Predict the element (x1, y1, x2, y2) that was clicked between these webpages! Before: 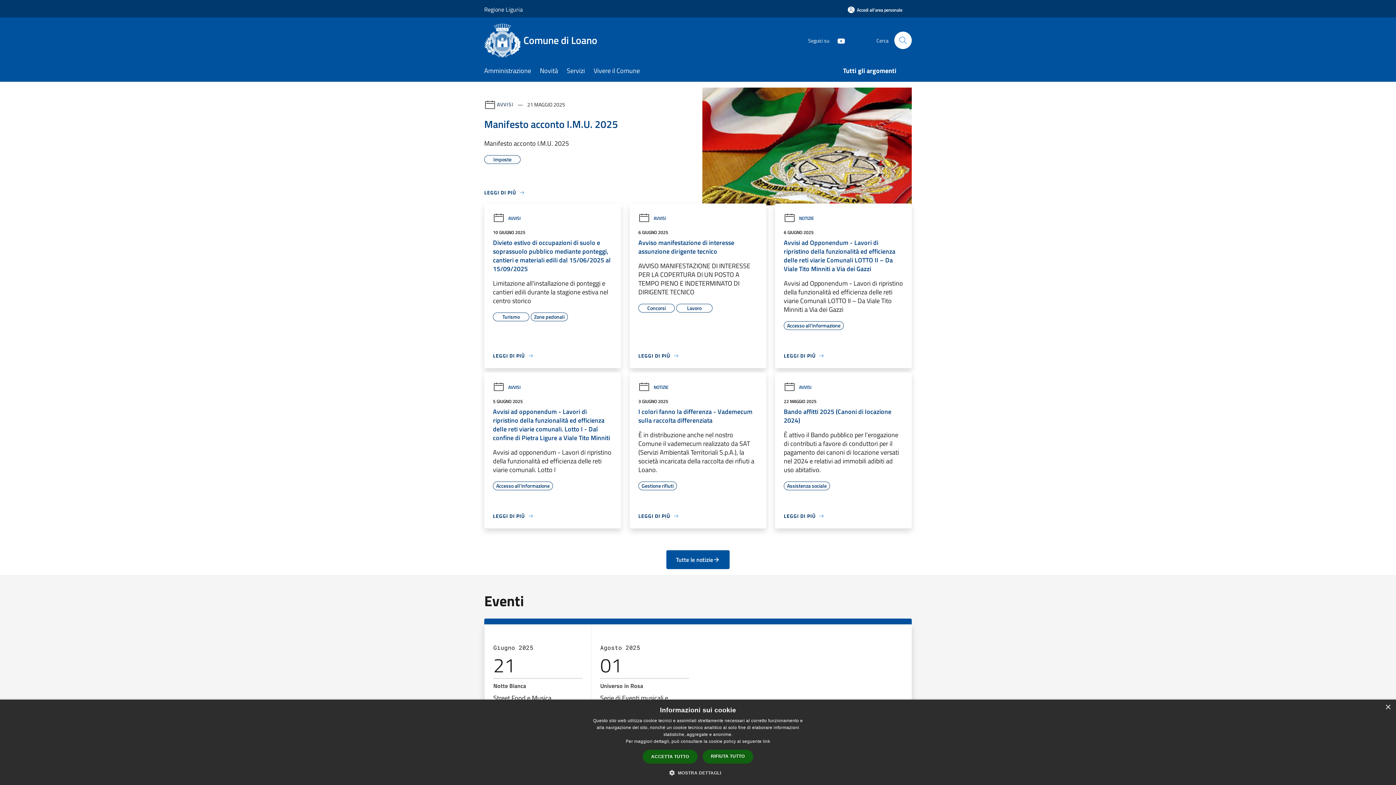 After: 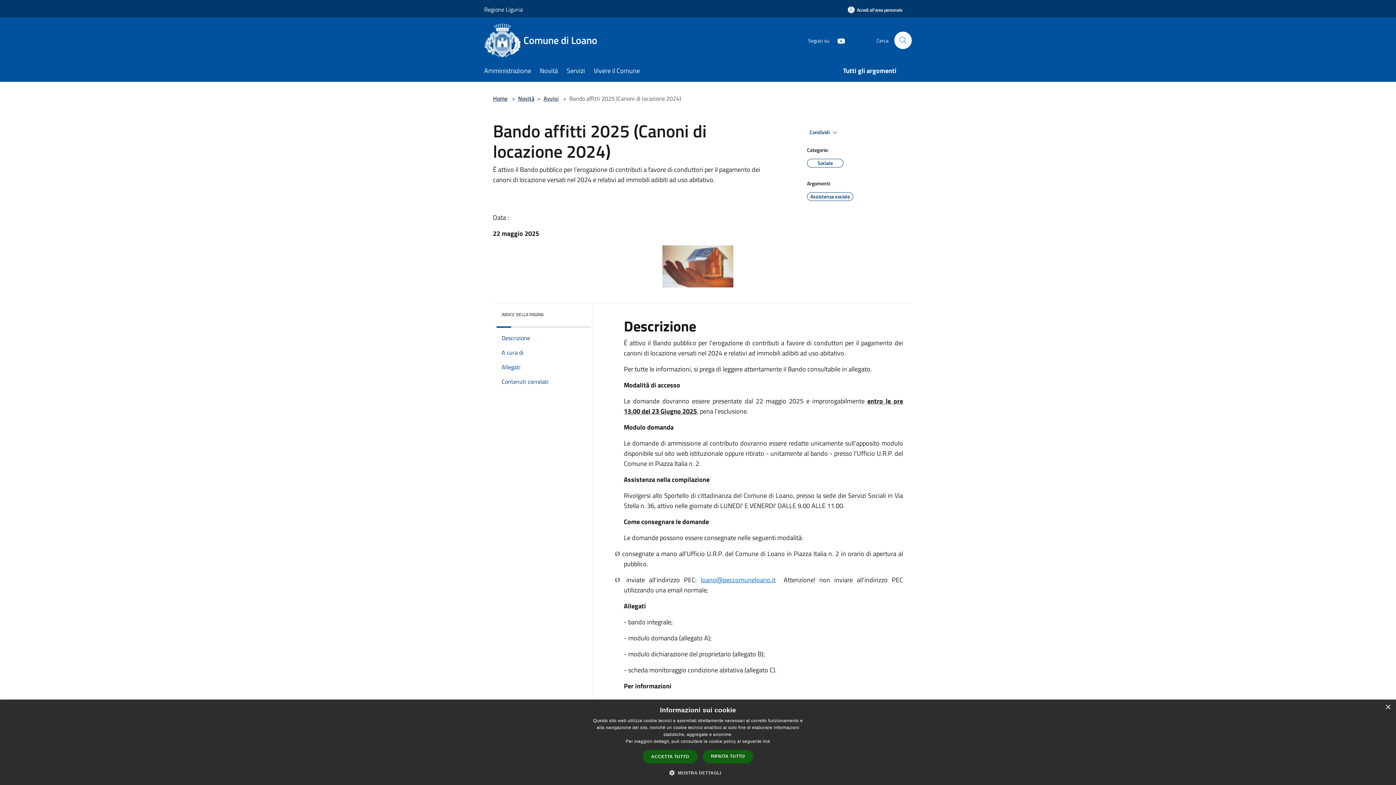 Action: bbox: (784, 407, 903, 425) label: Bando affitti 2025 (Canoni di locazione 2024)